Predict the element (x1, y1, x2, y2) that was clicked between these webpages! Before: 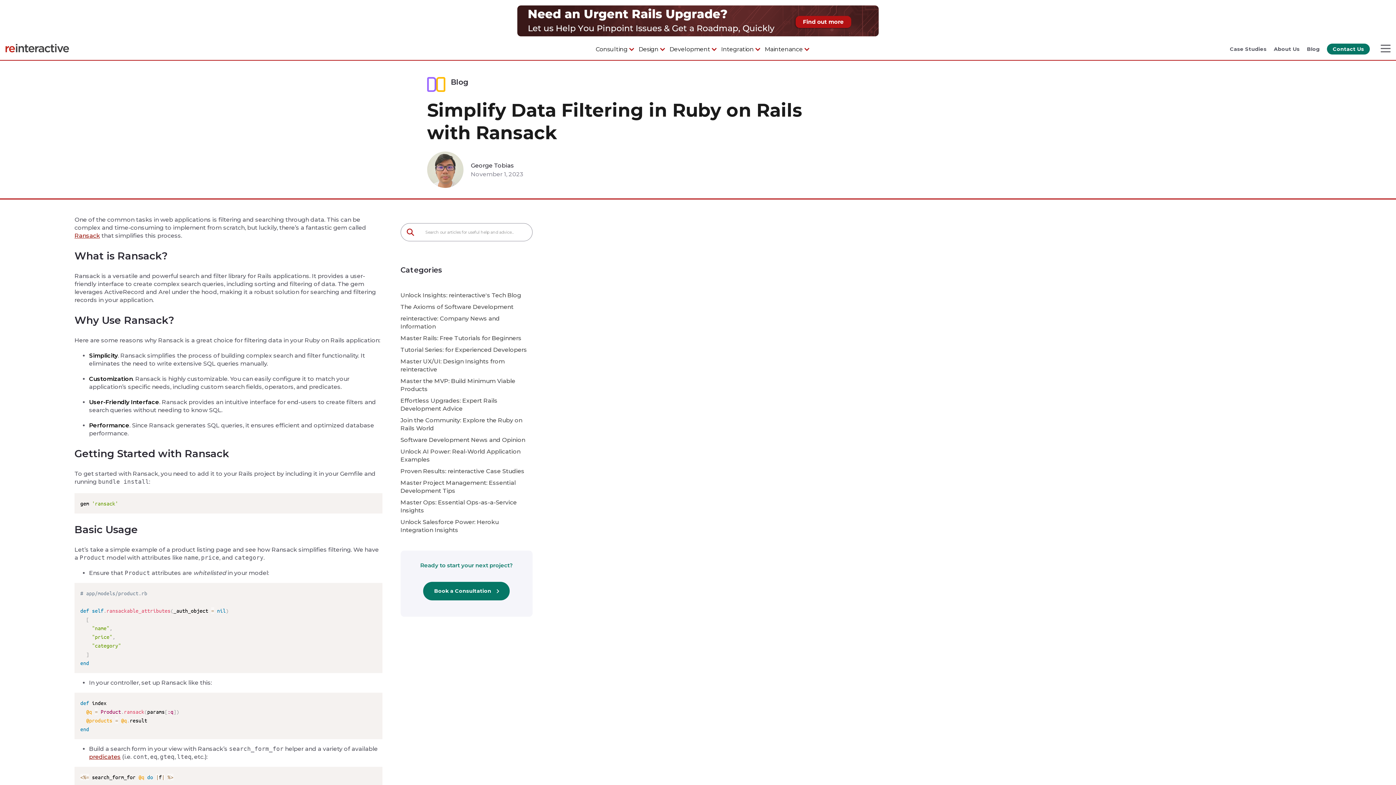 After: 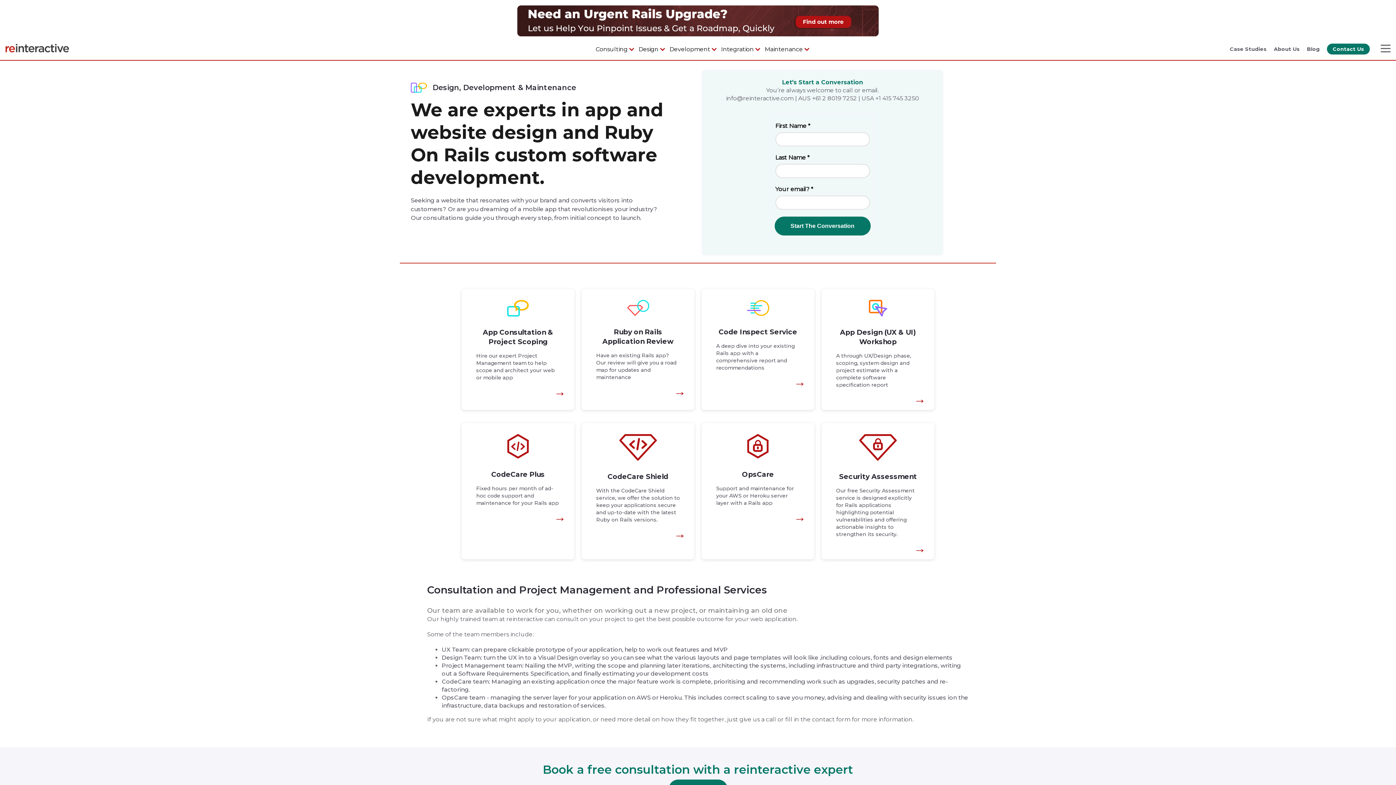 Action: bbox: (590, 39, 633, 58) label: Consulting